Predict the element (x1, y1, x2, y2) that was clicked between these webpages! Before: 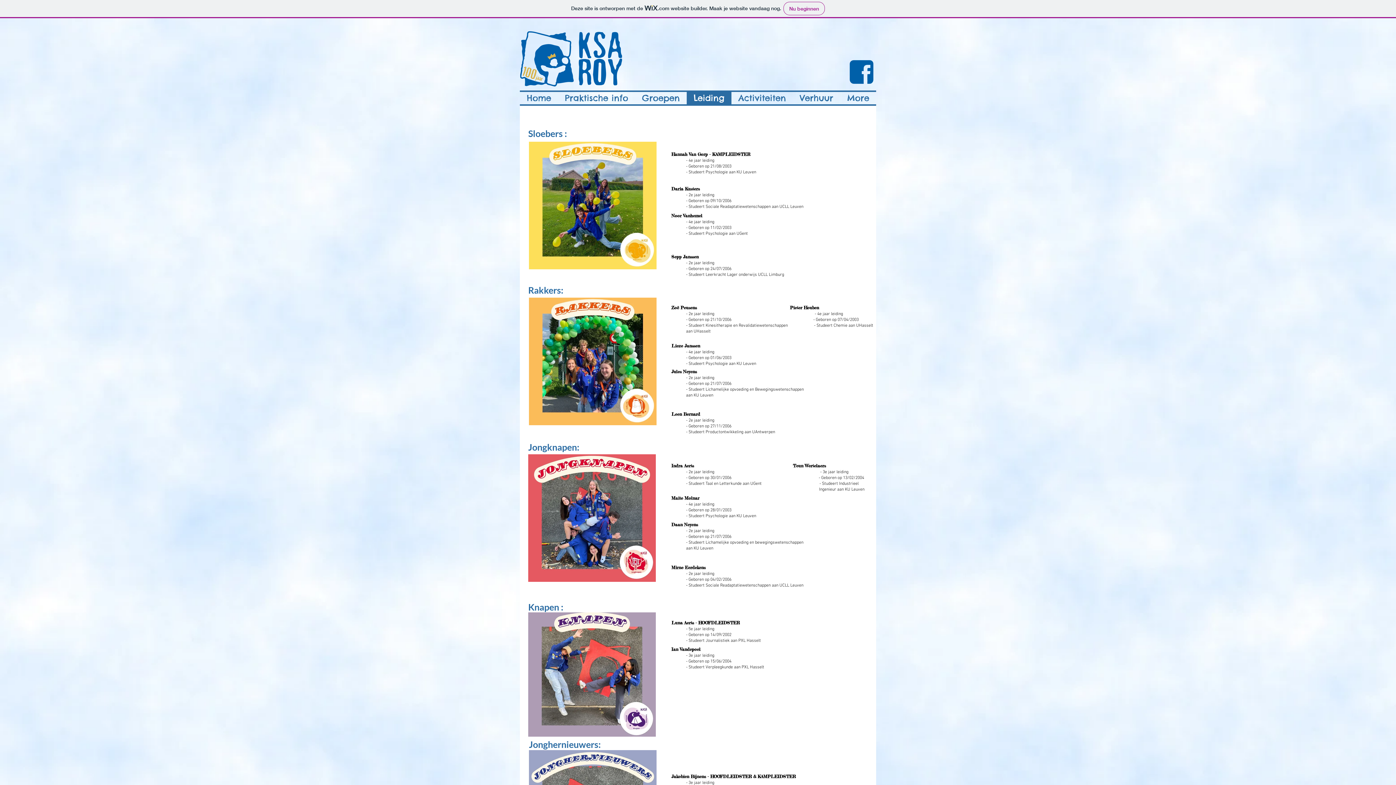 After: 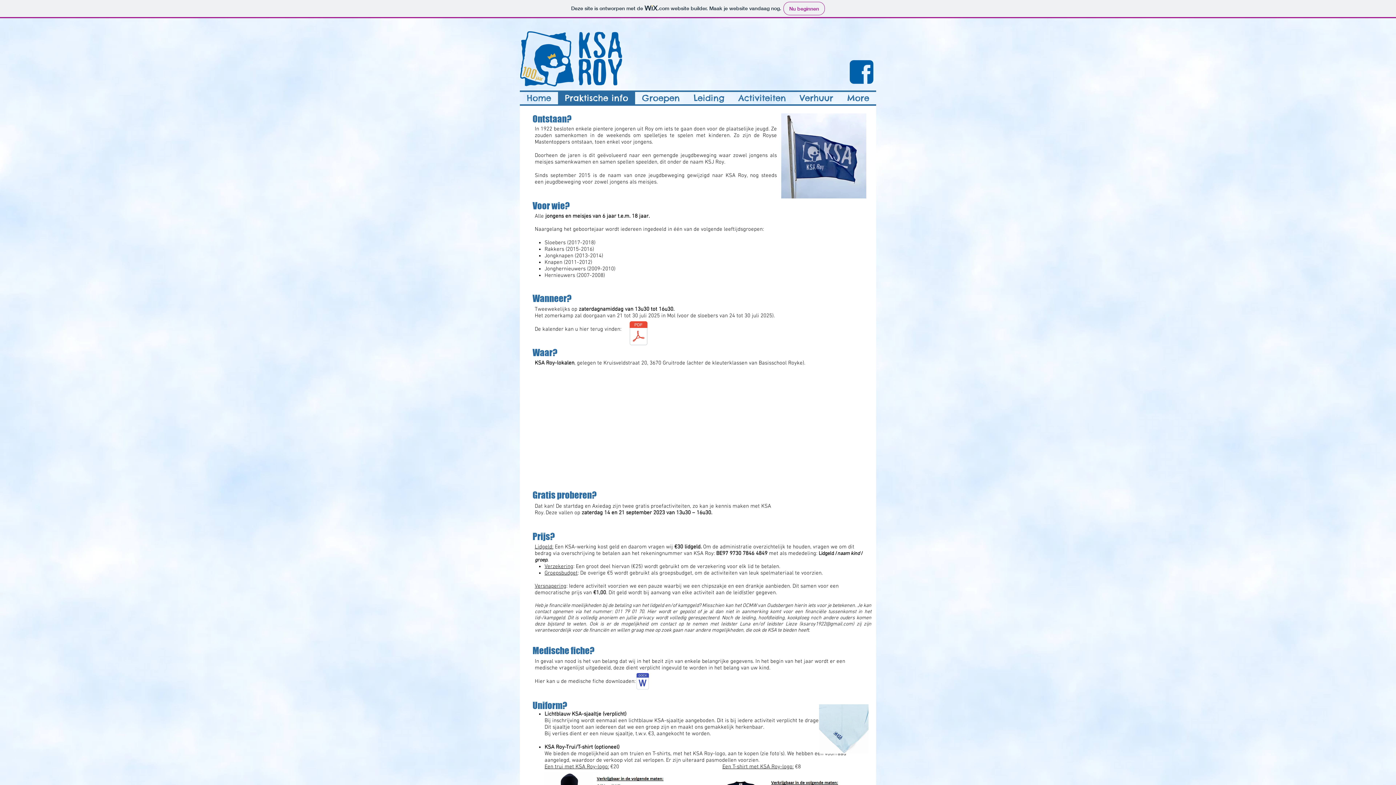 Action: bbox: (558, 92, 635, 104) label: Praktische info